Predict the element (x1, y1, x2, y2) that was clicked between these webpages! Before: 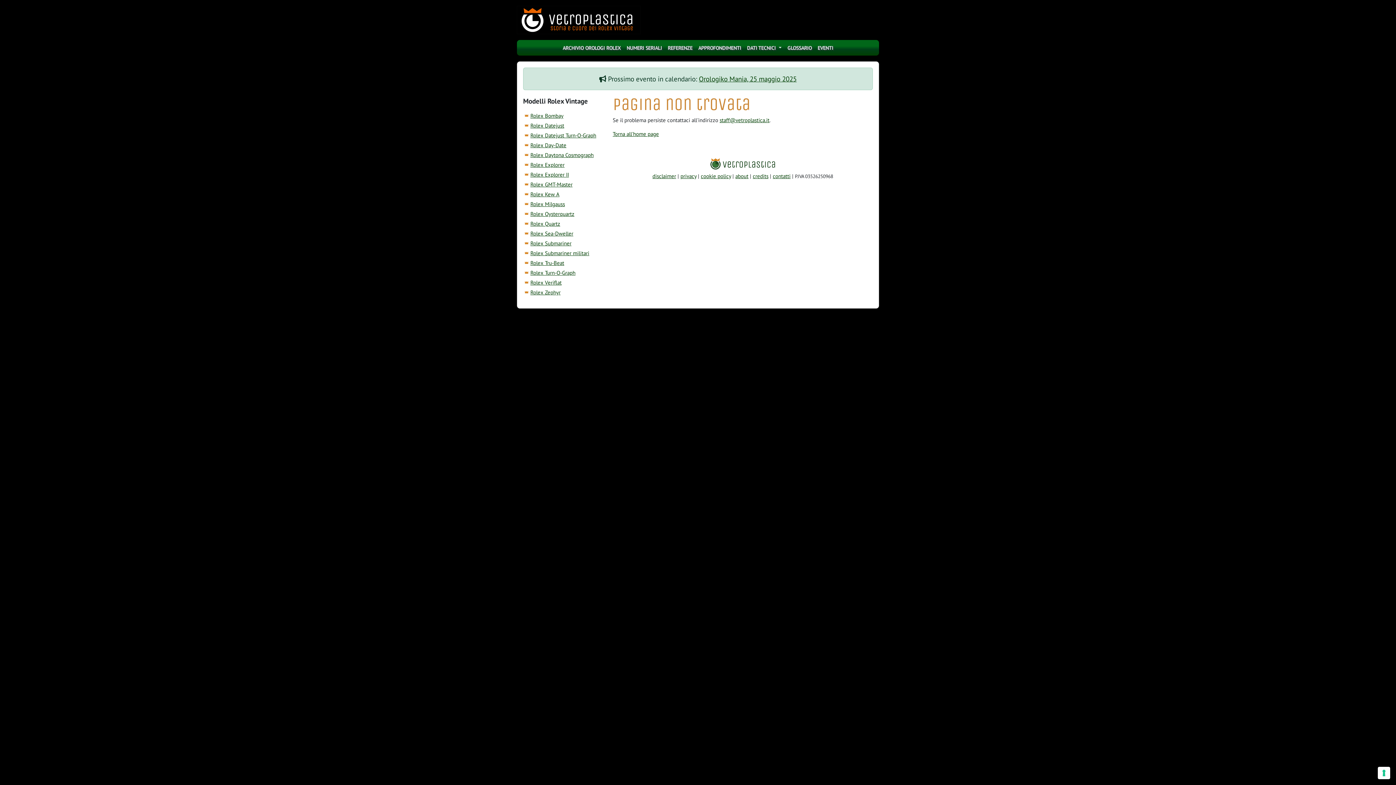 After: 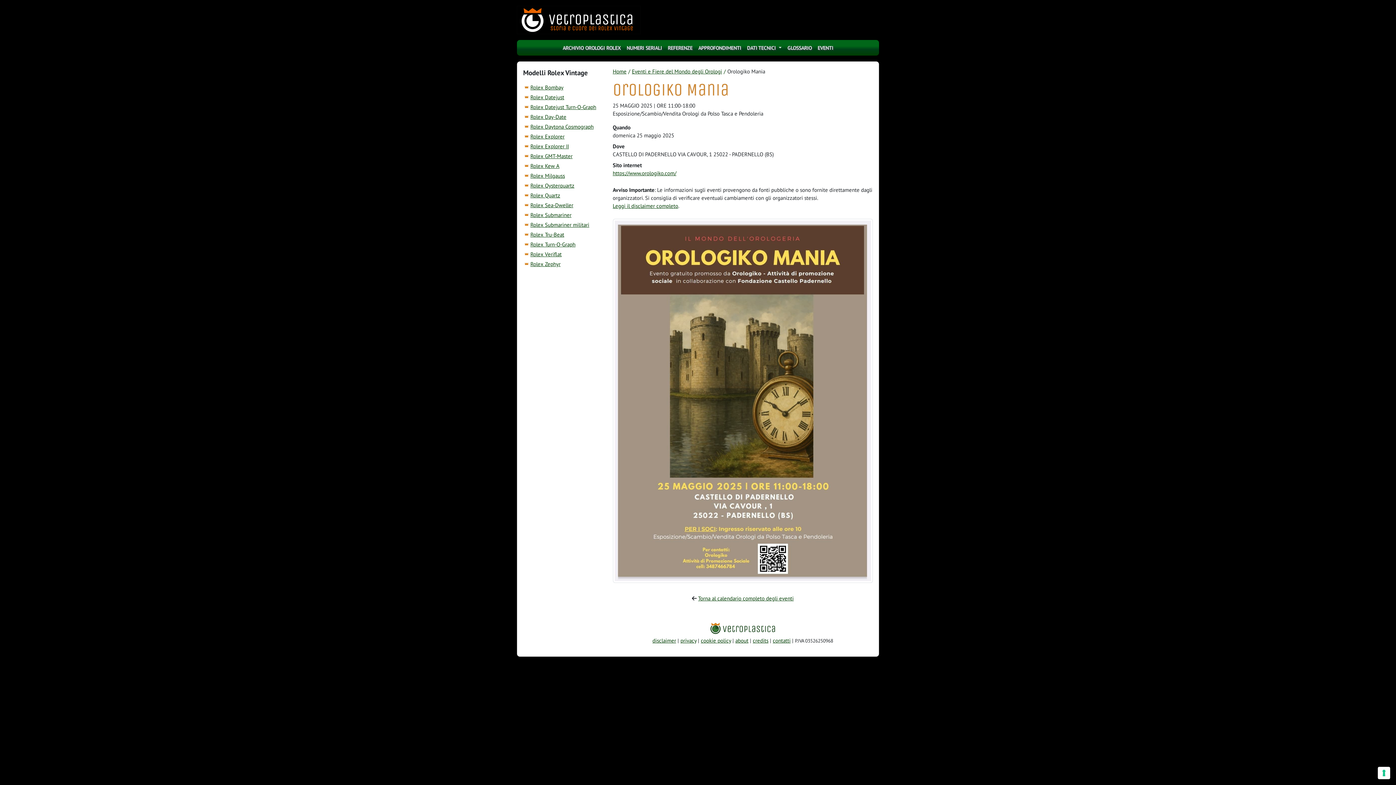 Action: bbox: (699, 74, 796, 83) label: Orologiko Mania, 25 maggio 2025